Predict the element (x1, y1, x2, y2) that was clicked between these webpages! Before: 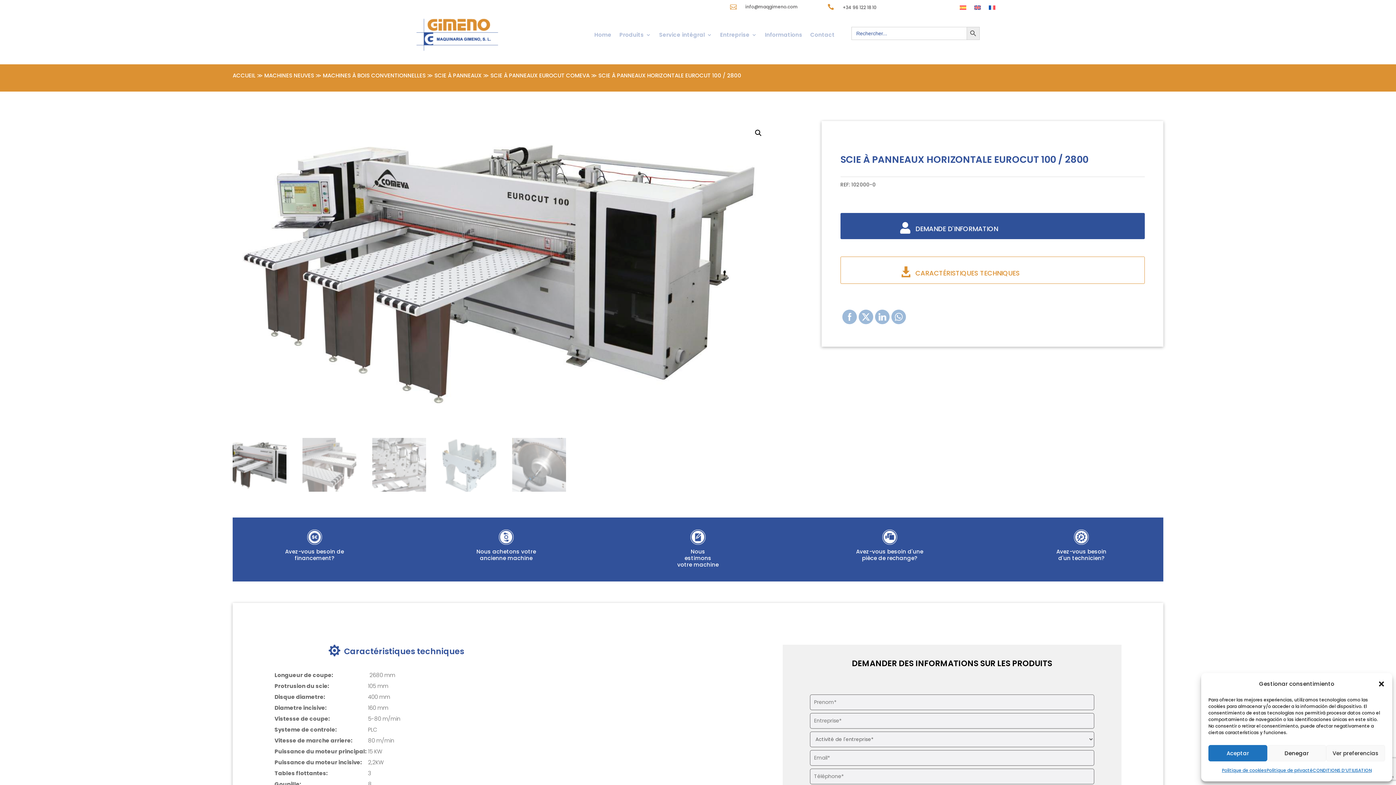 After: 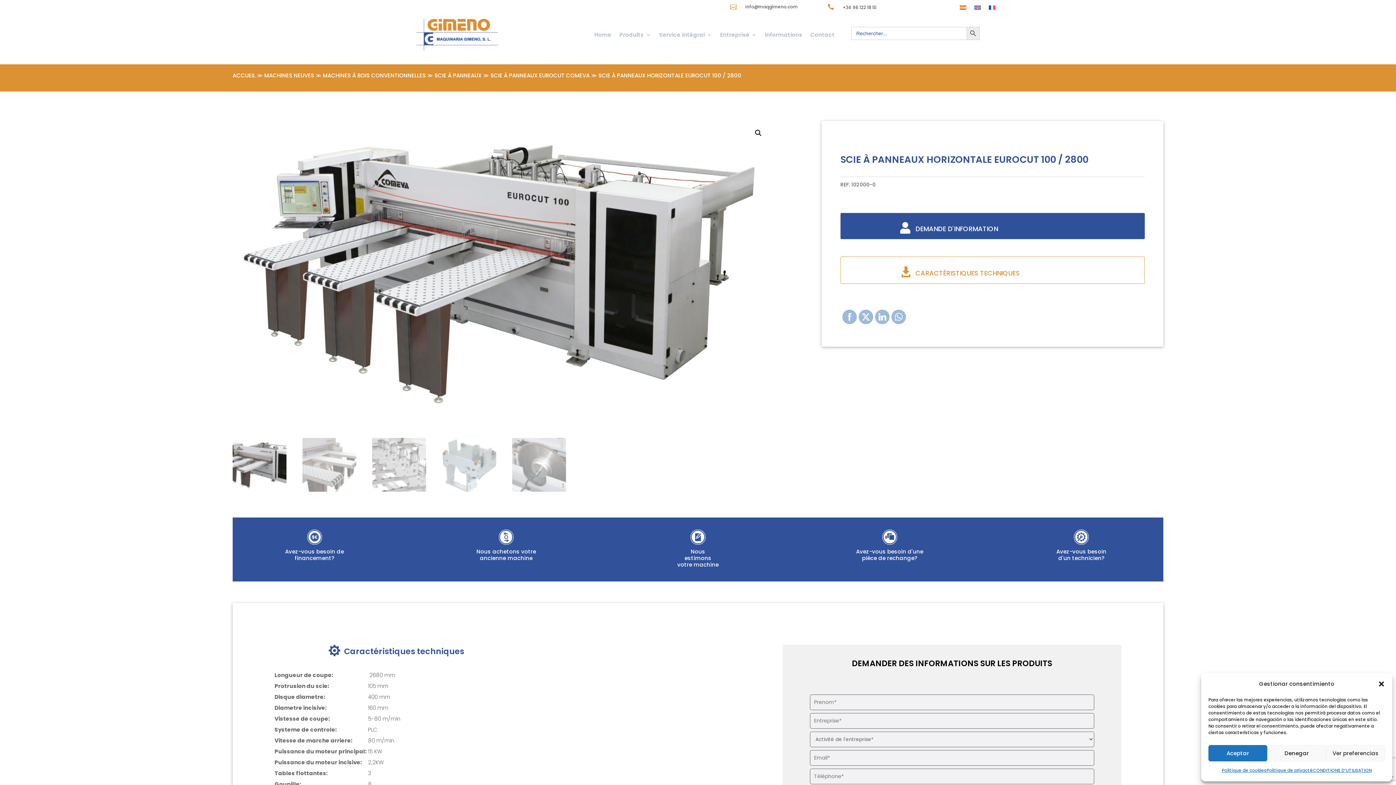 Action: bbox: (870, 295, 894, 304)